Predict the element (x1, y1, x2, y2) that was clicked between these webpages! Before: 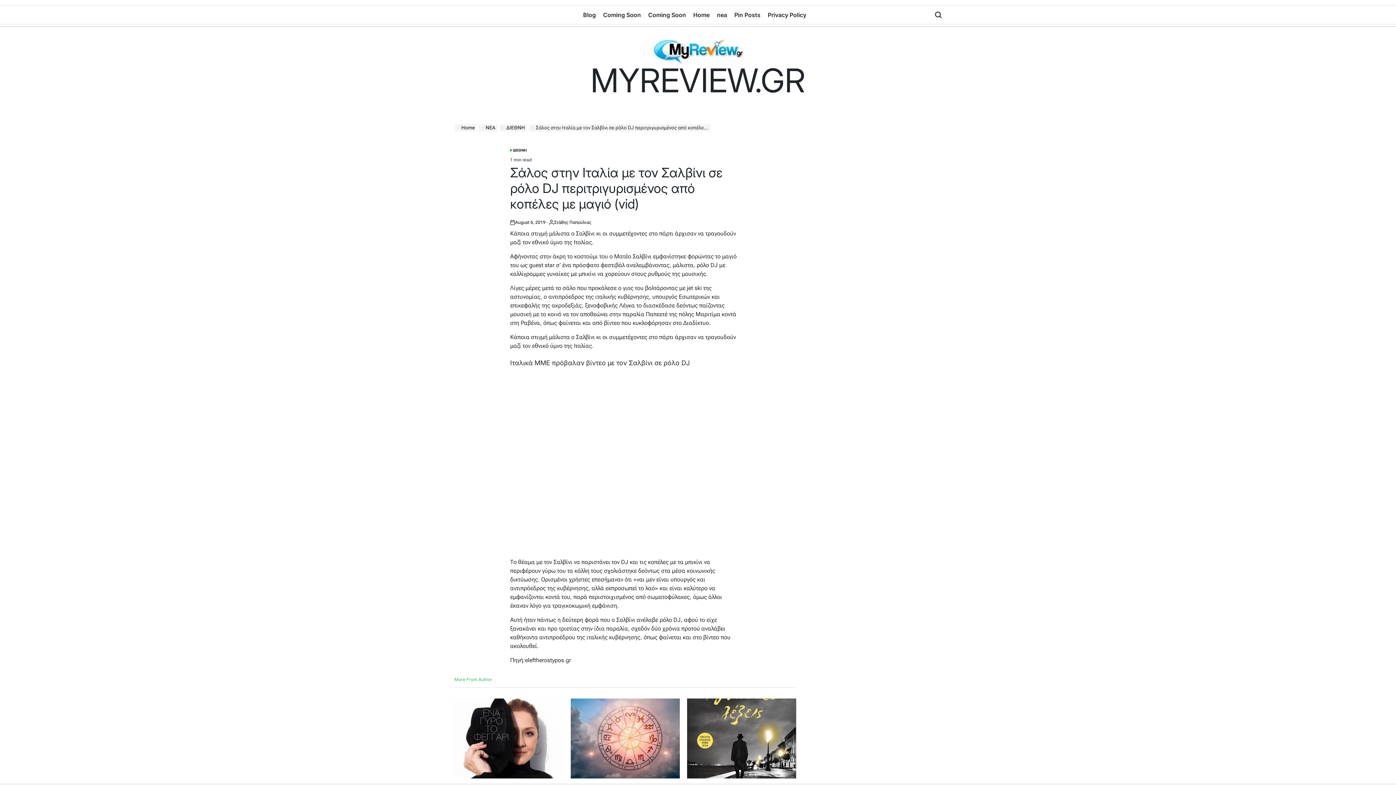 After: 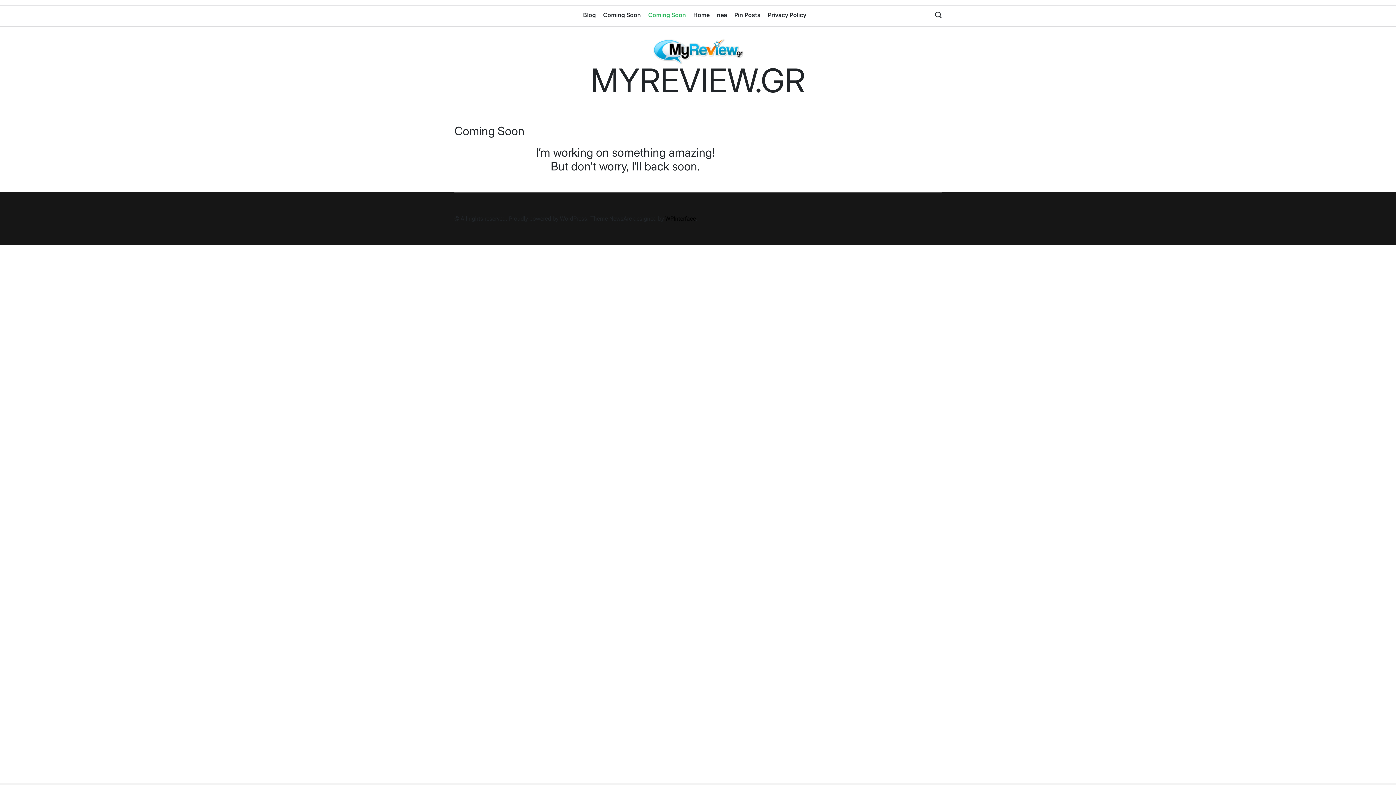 Action: label: Coming Soon bbox: (644, 6, 689, 23)